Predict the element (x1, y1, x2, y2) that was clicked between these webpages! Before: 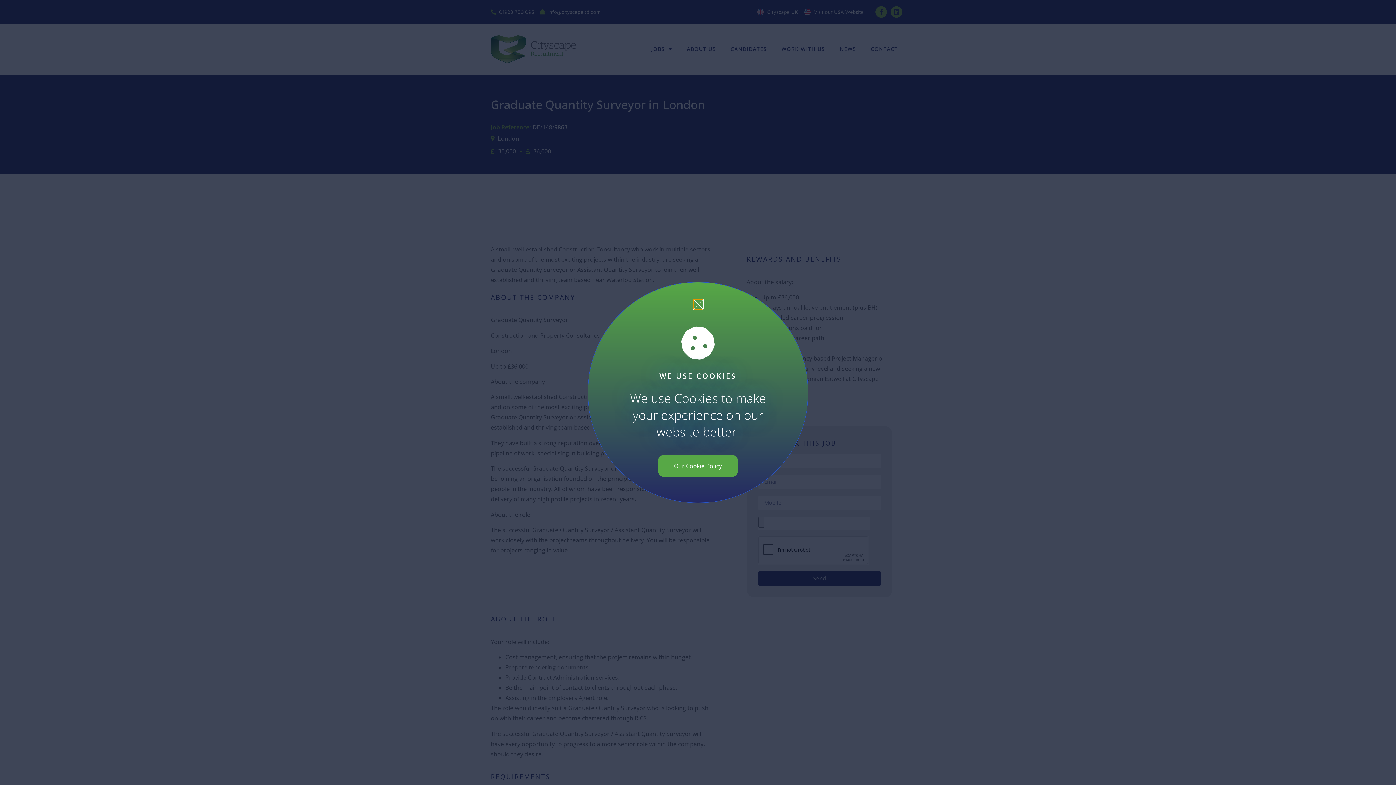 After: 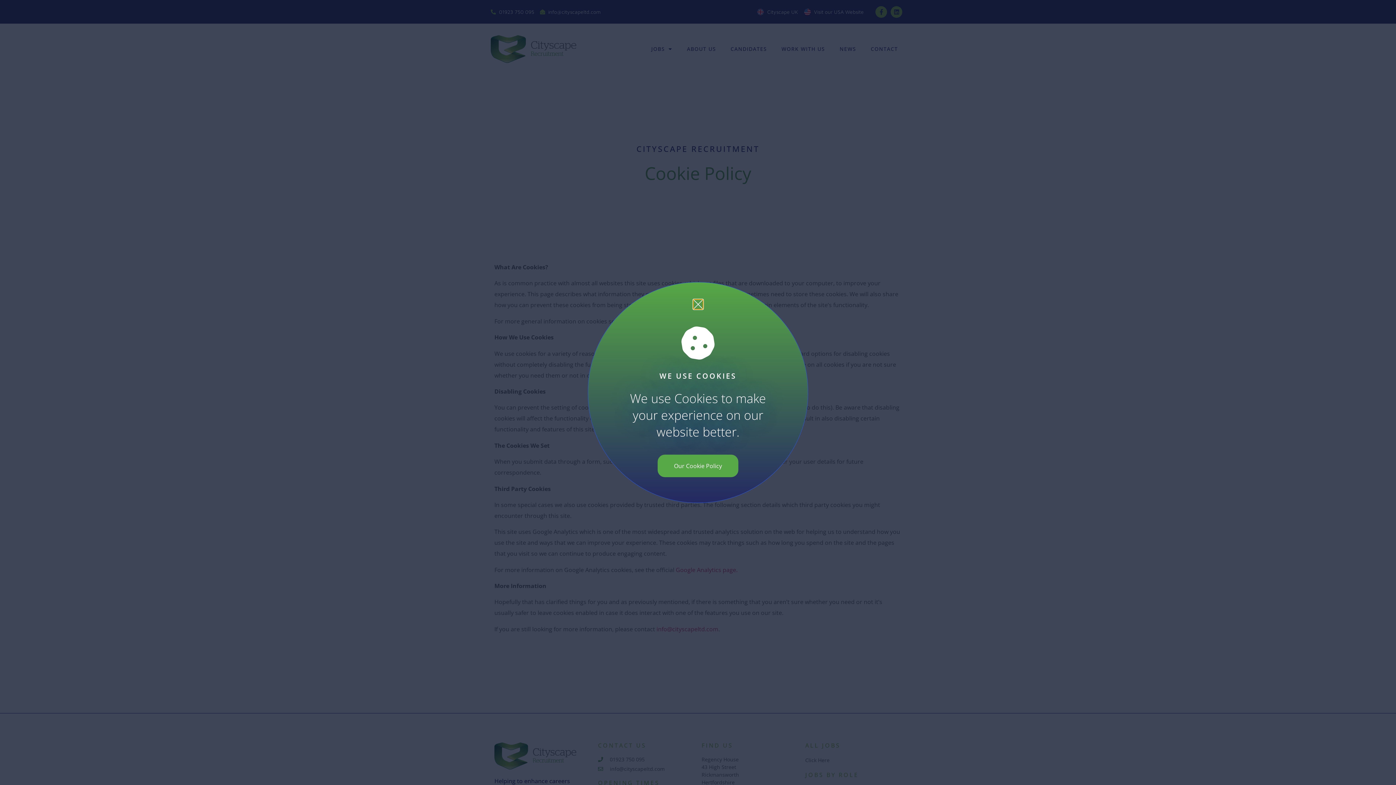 Action: bbox: (657, 455, 738, 477) label: Our Cookie Policy